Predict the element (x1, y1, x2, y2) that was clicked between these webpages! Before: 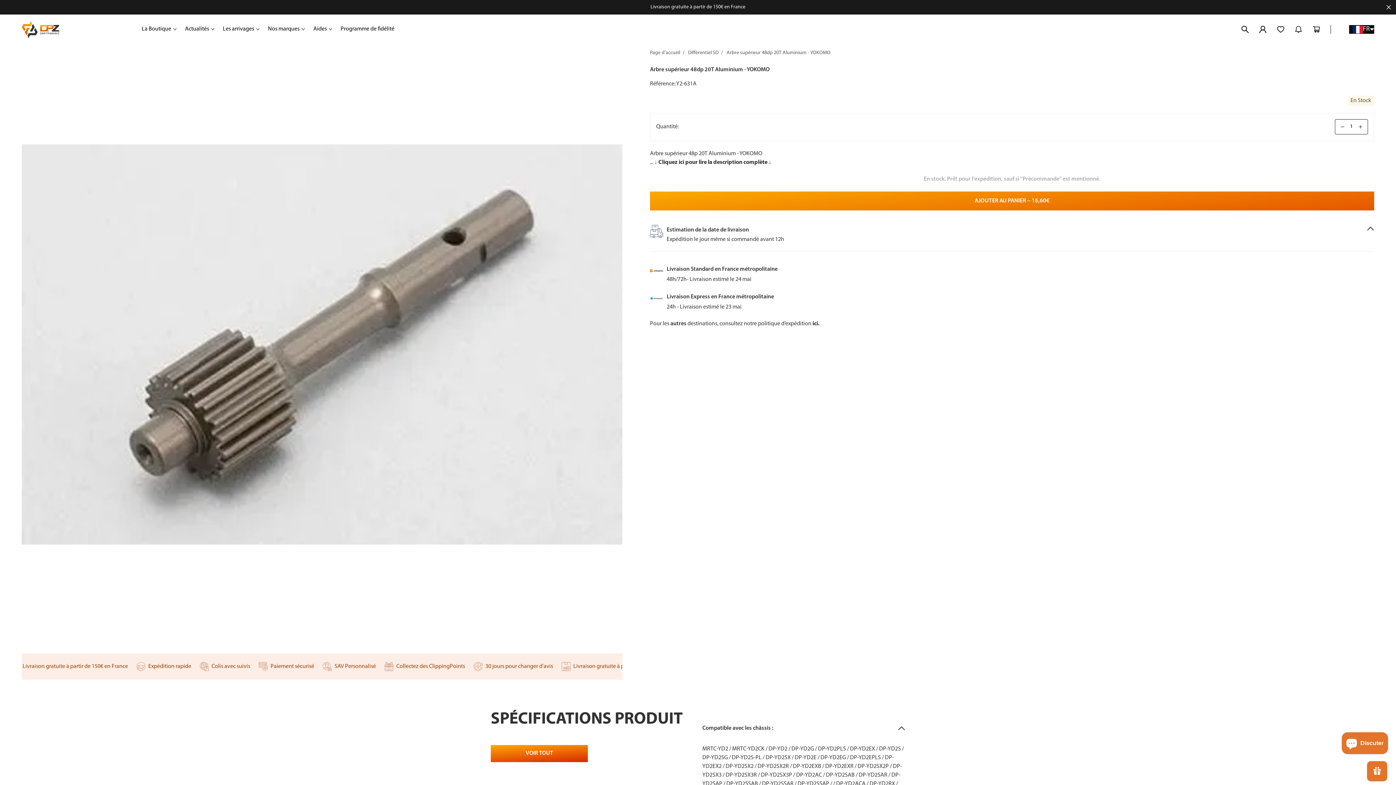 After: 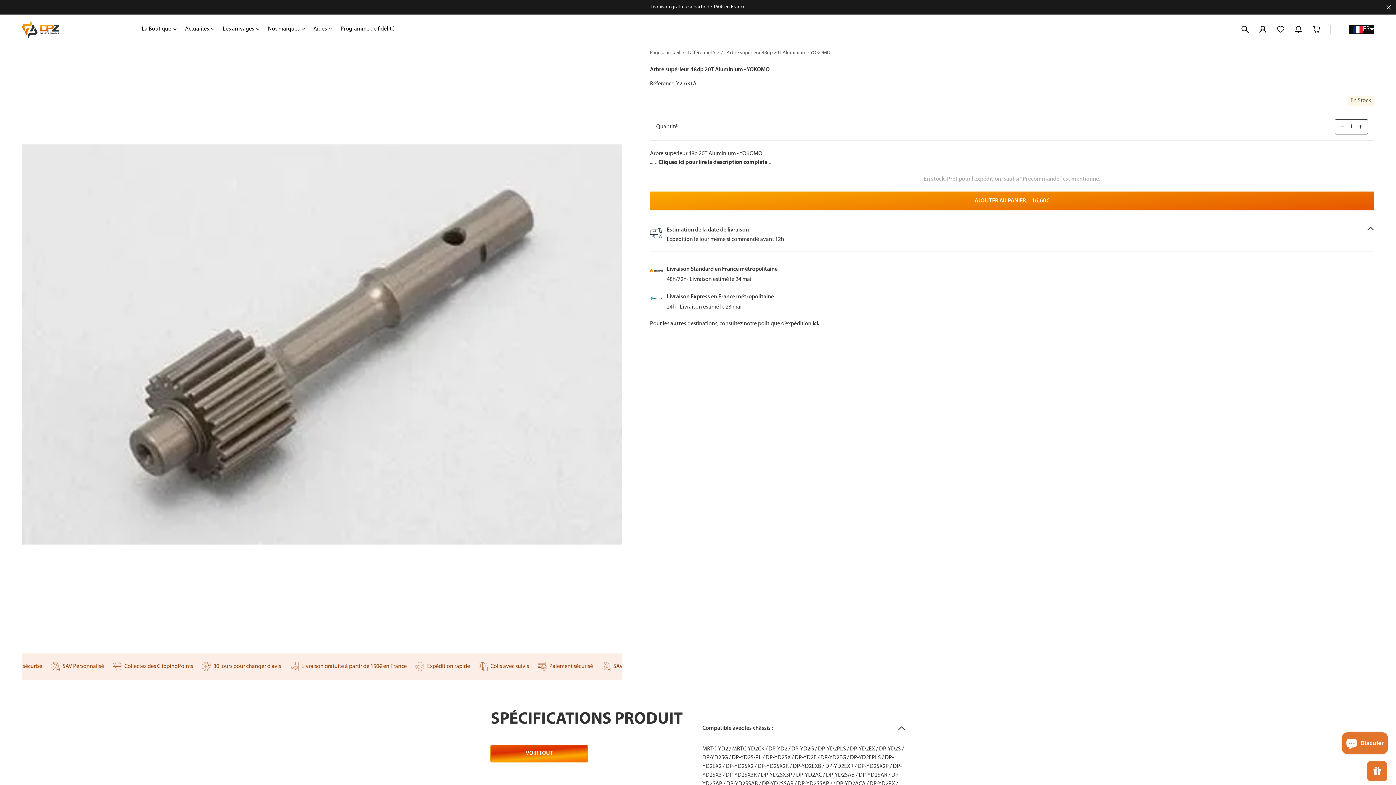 Action: bbox: (490, 745, 588, 762) label: VOIR TOUT